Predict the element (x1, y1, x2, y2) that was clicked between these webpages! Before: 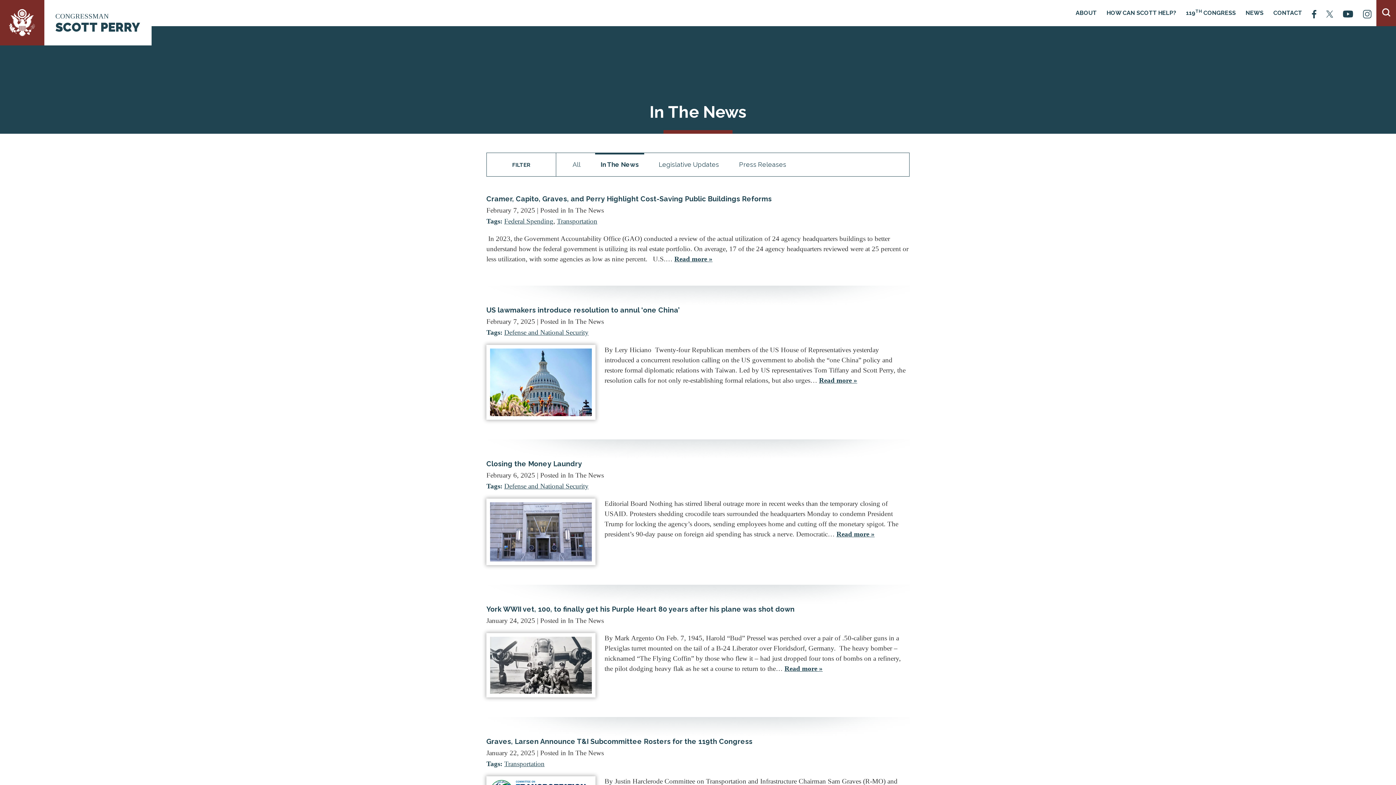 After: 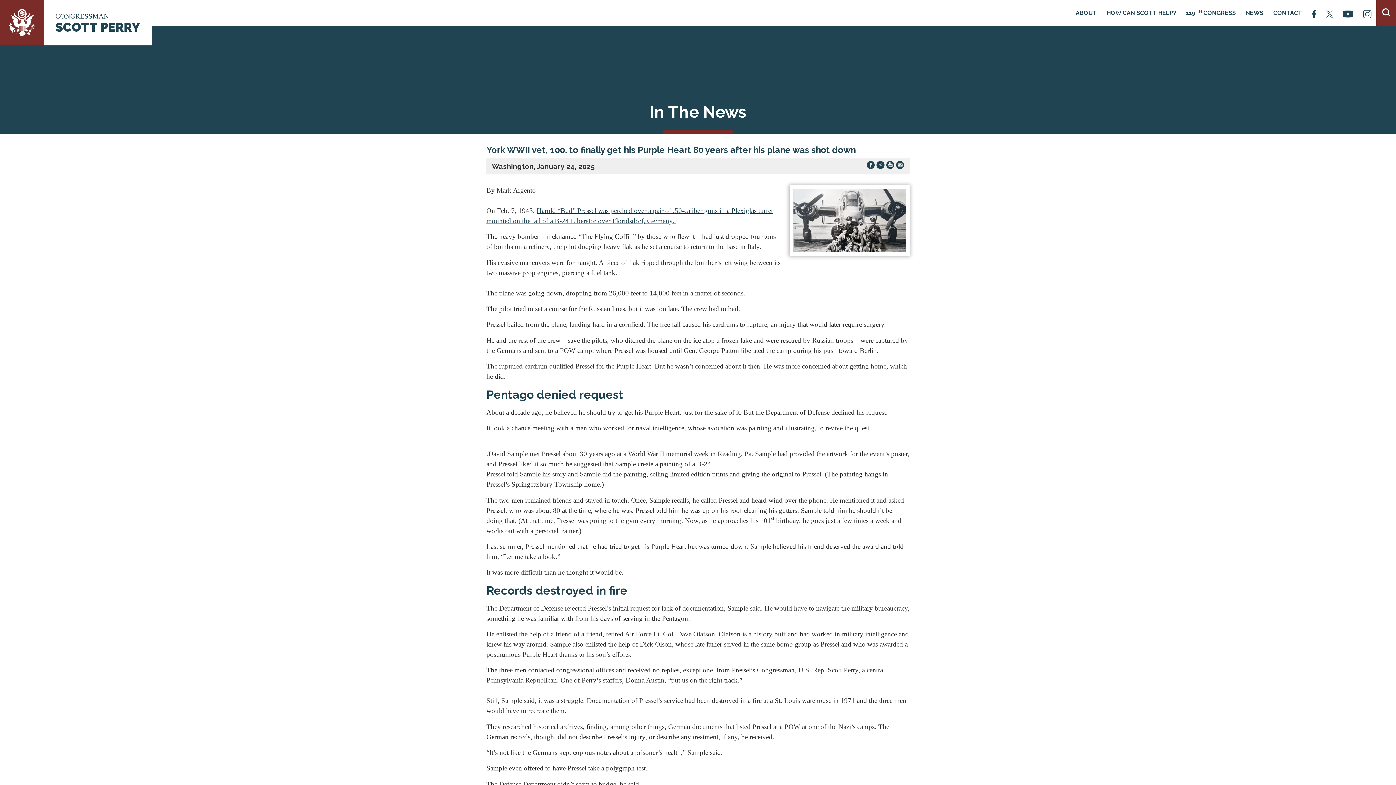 Action: label: York WWII vet, 100, to finally get his Purple Heart 80 years after his plane was shot down bbox: (486, 605, 794, 613)